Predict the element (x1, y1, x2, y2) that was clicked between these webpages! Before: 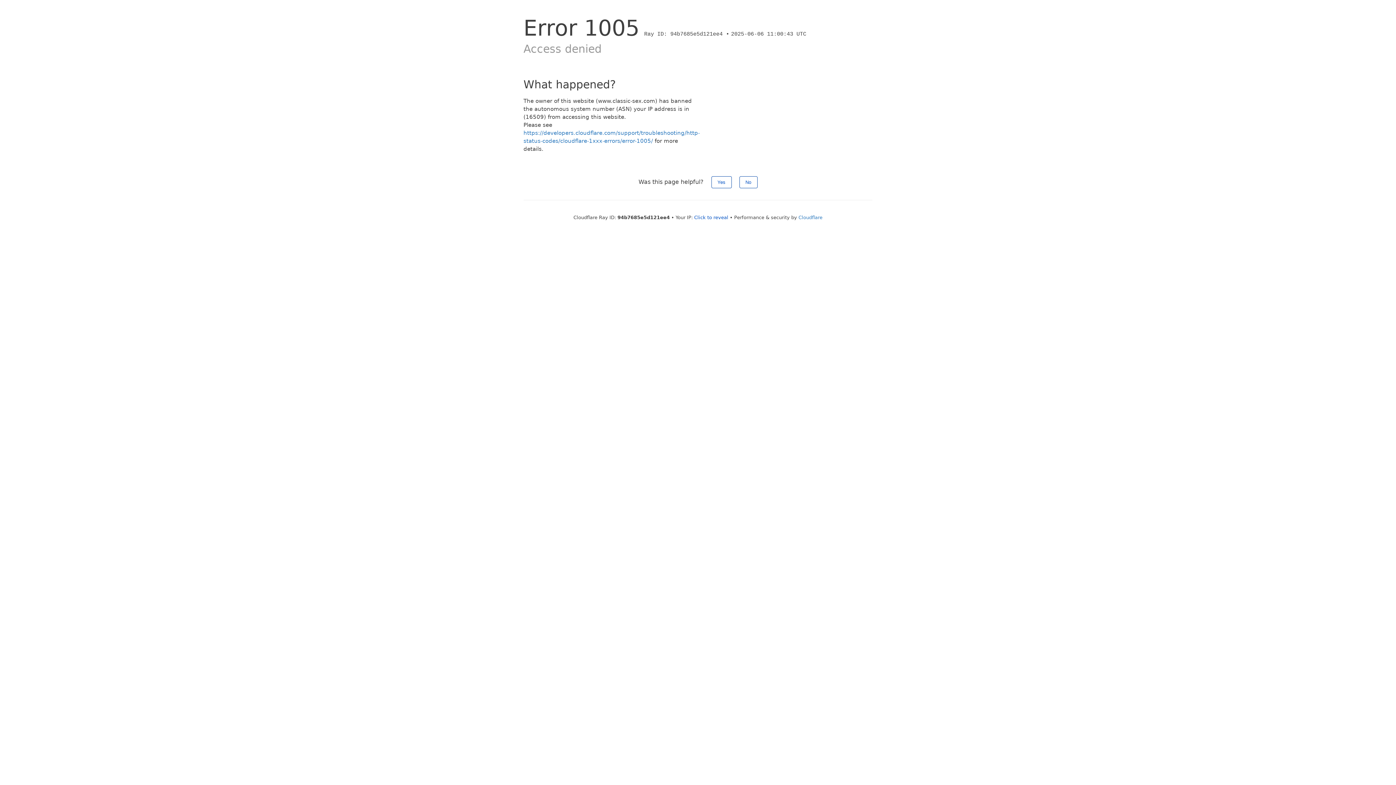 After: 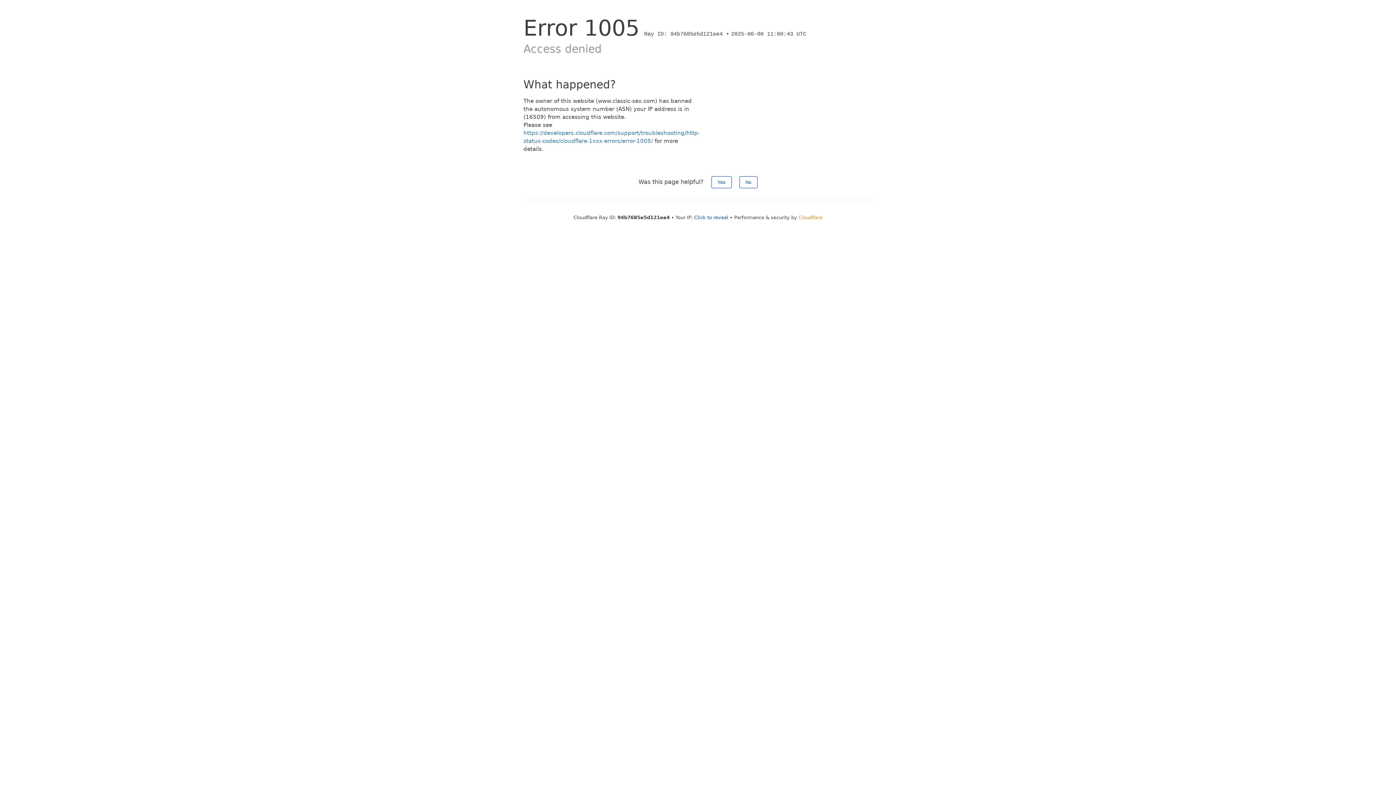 Action: label: Cloudflare bbox: (798, 214, 822, 220)